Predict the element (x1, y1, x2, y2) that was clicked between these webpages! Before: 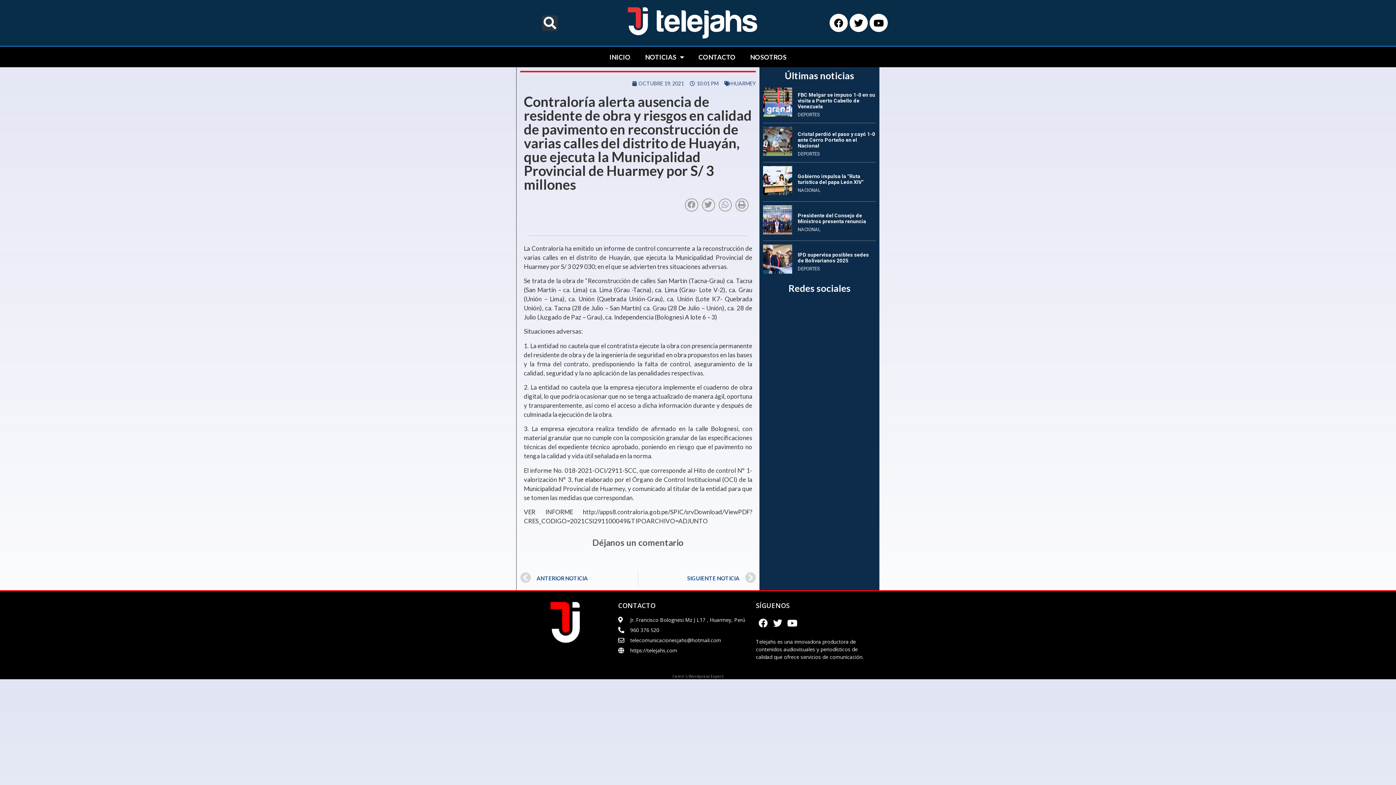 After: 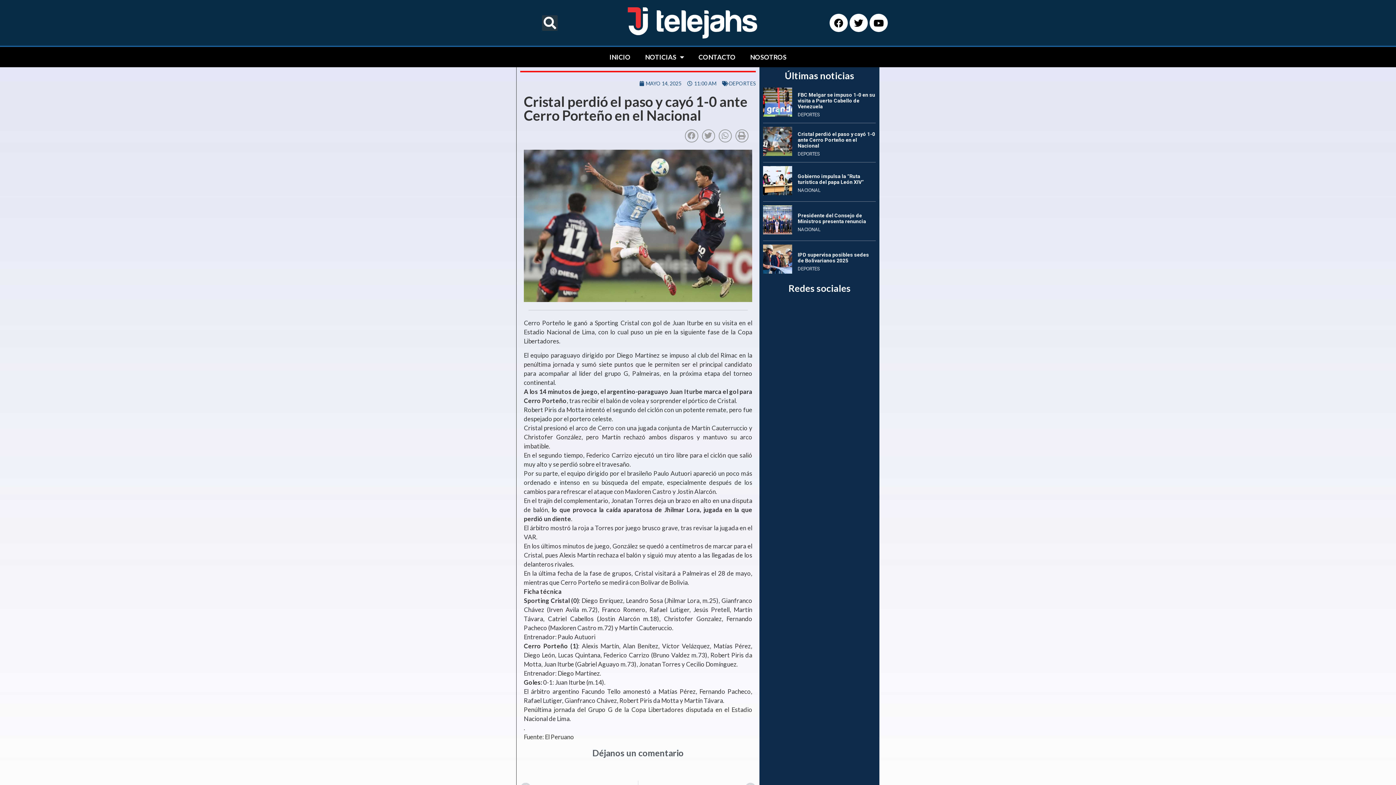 Action: bbox: (763, 150, 792, 157)